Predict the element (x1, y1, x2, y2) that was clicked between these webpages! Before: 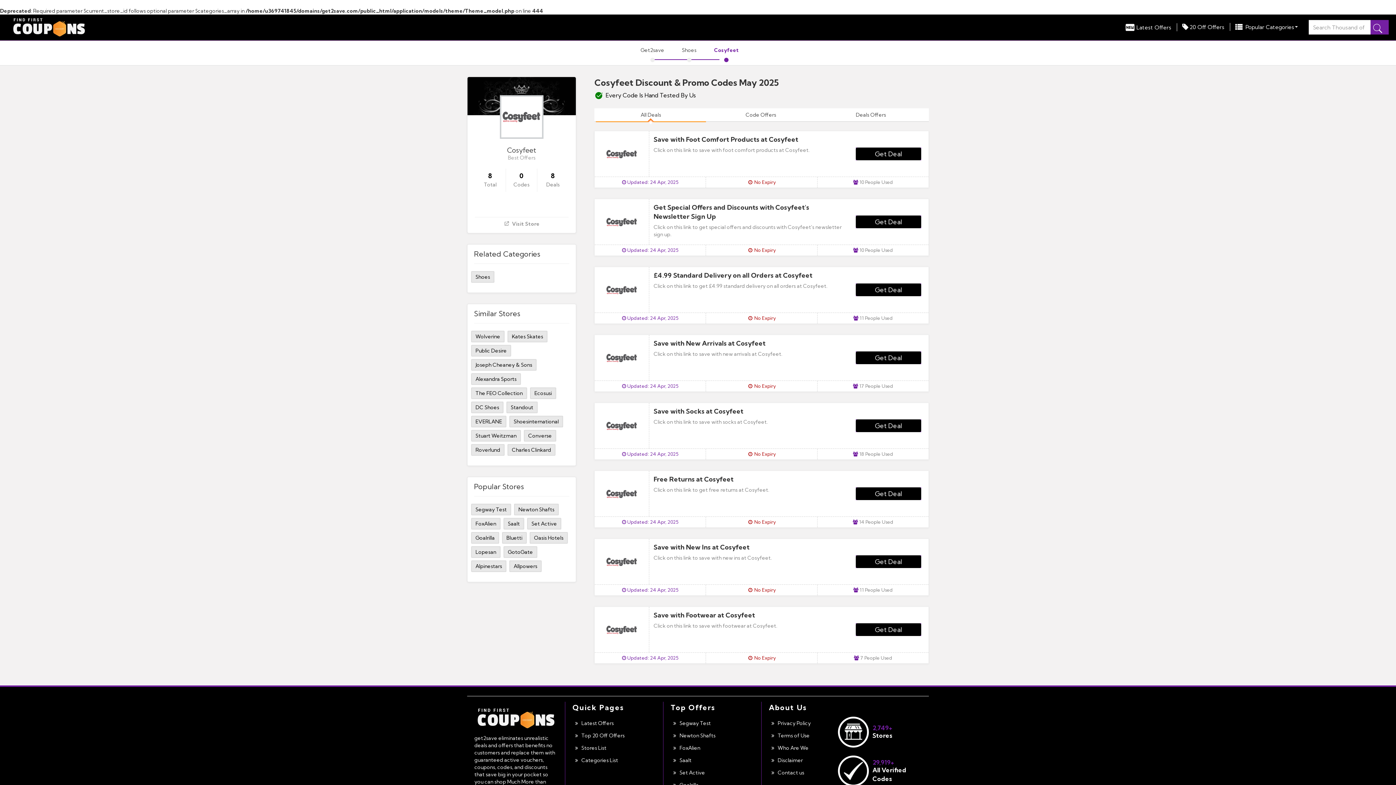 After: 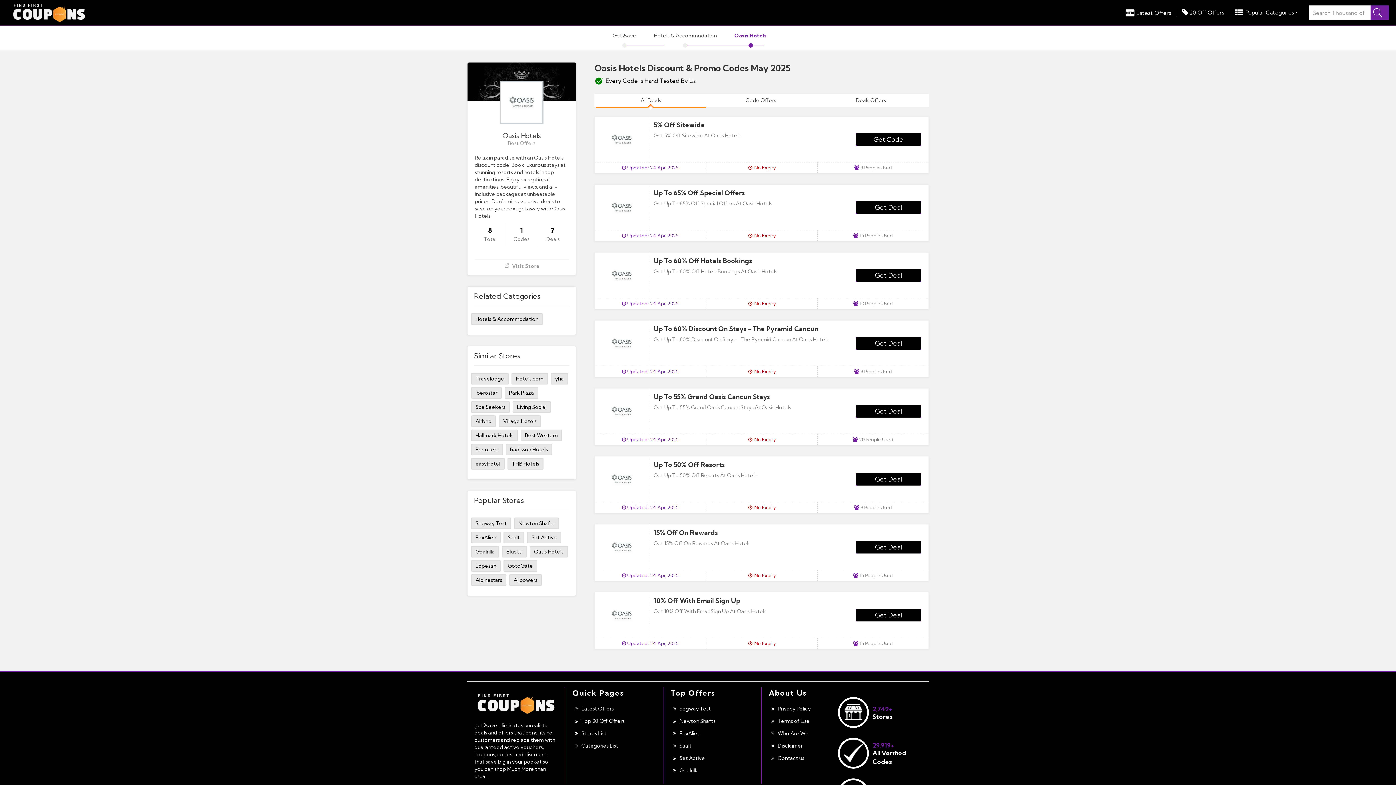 Action: bbox: (529, 532, 568, 544) label: Oasis Hotels